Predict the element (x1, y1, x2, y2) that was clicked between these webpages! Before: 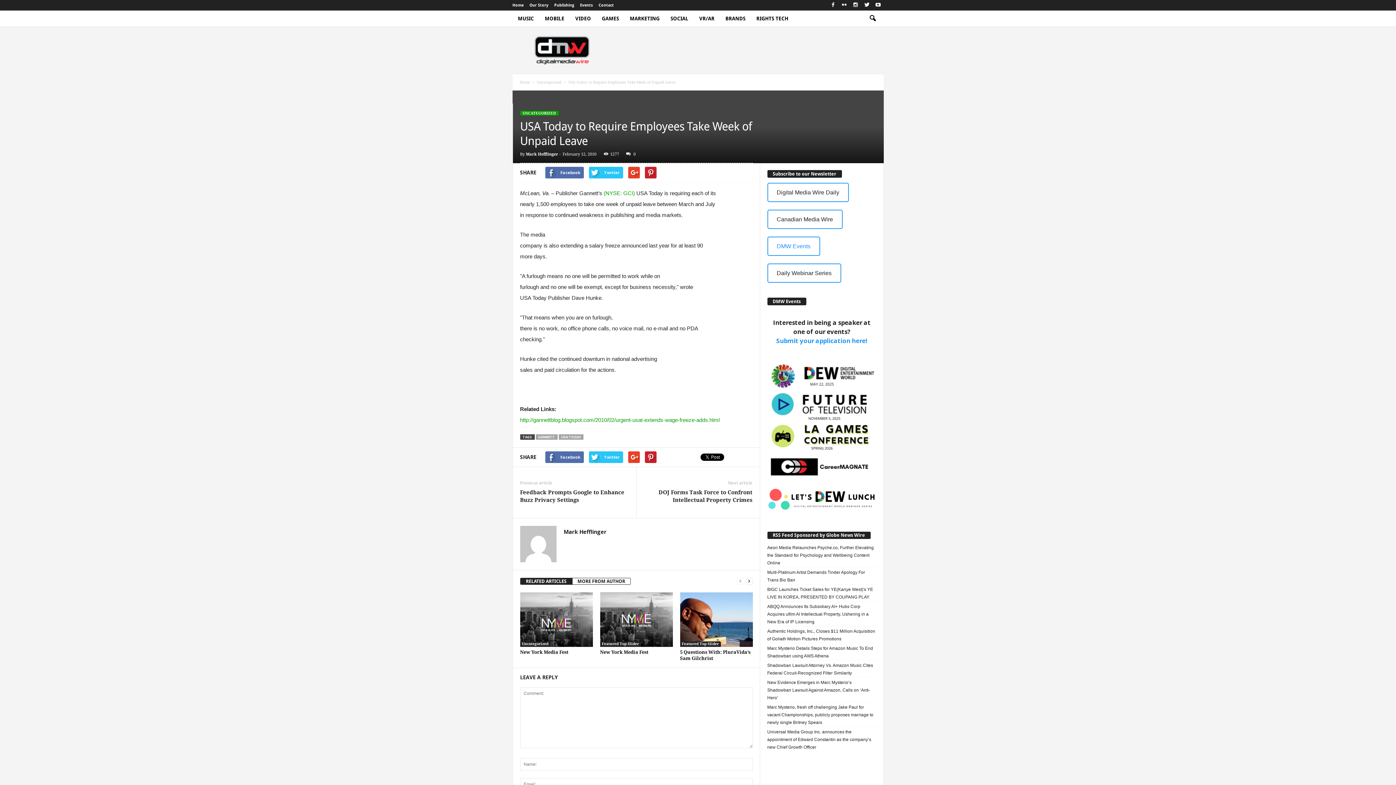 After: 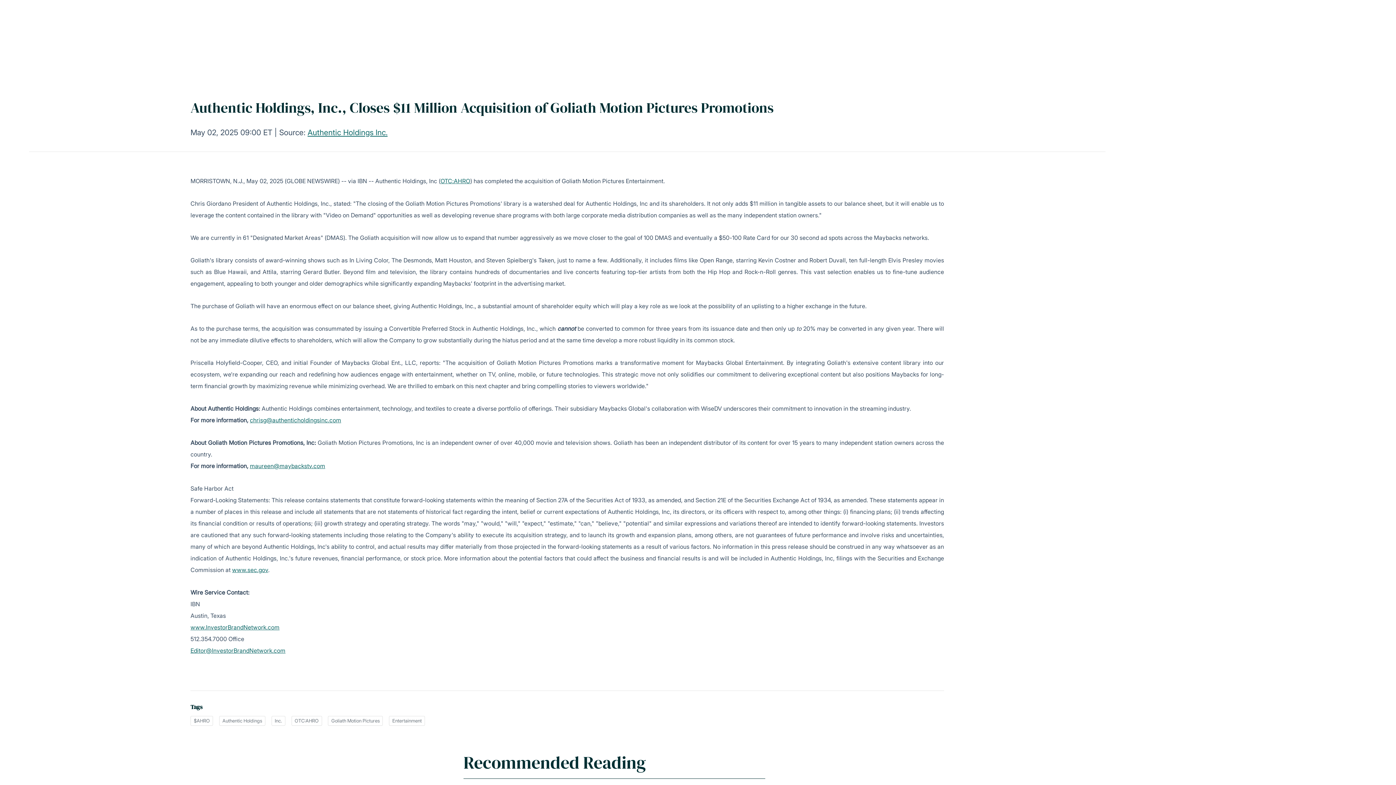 Action: bbox: (767, 627, 876, 643) label: Authentic Holdings, Inc., Closes $11 Million Acquisition of Goliath Motion Pictures Promotions